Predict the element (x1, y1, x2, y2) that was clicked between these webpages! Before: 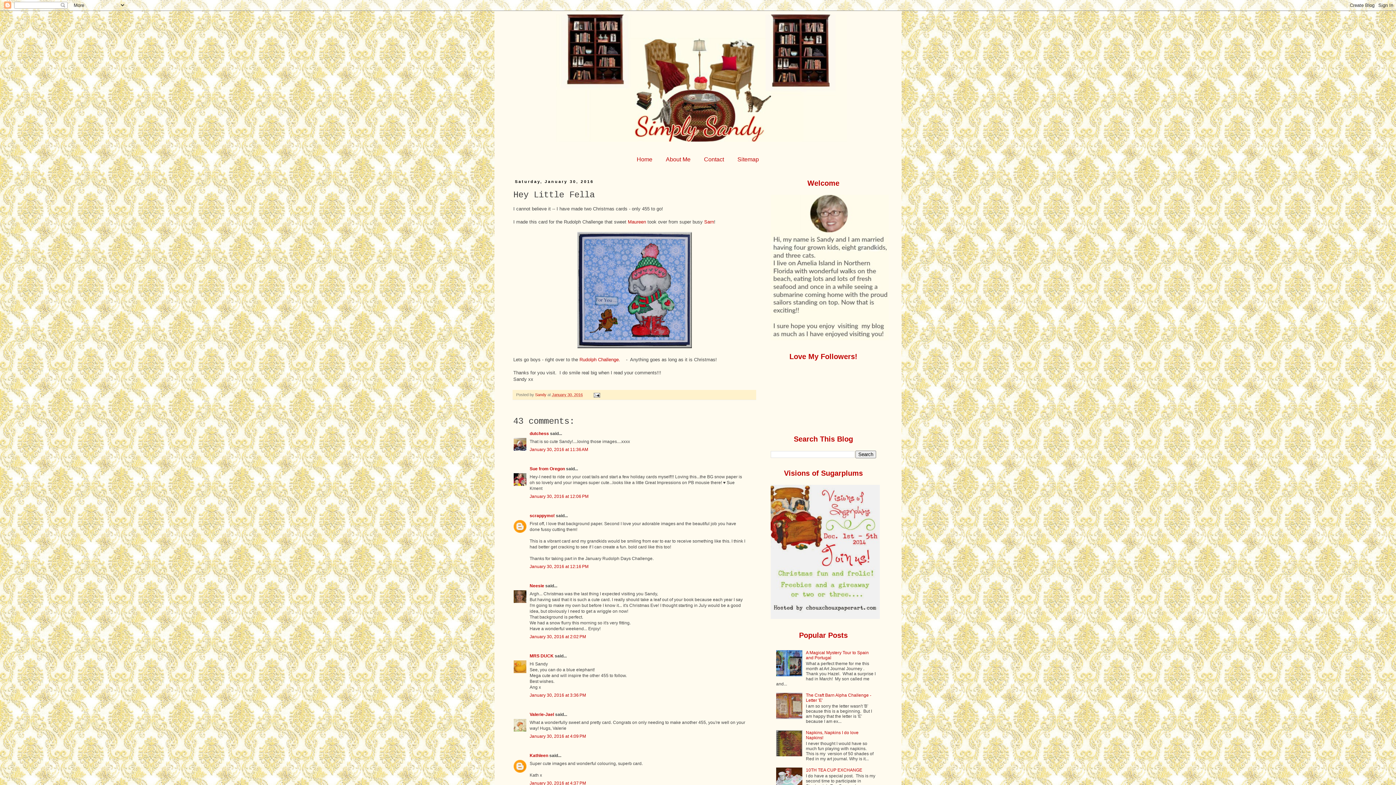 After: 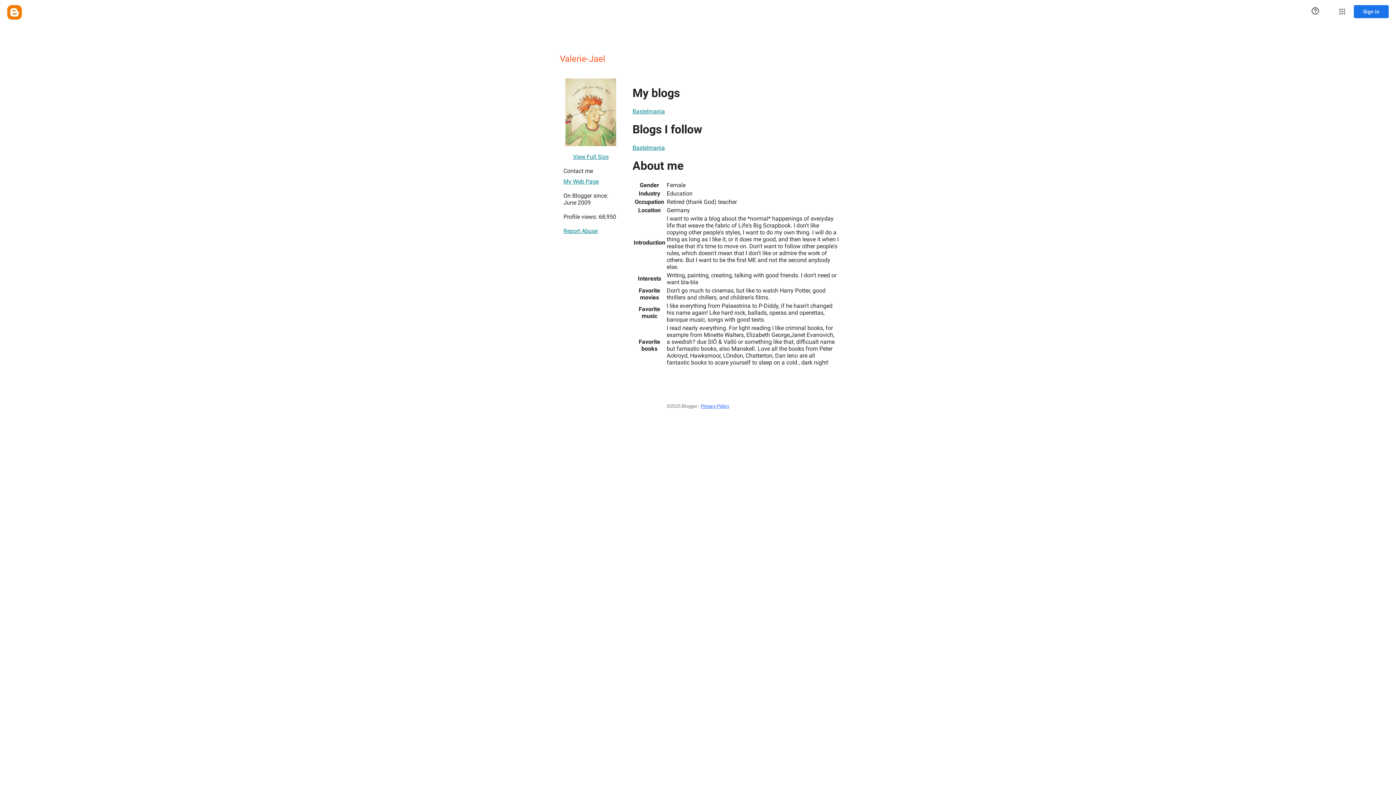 Action: bbox: (529, 712, 554, 717) label: Valerie-Jael